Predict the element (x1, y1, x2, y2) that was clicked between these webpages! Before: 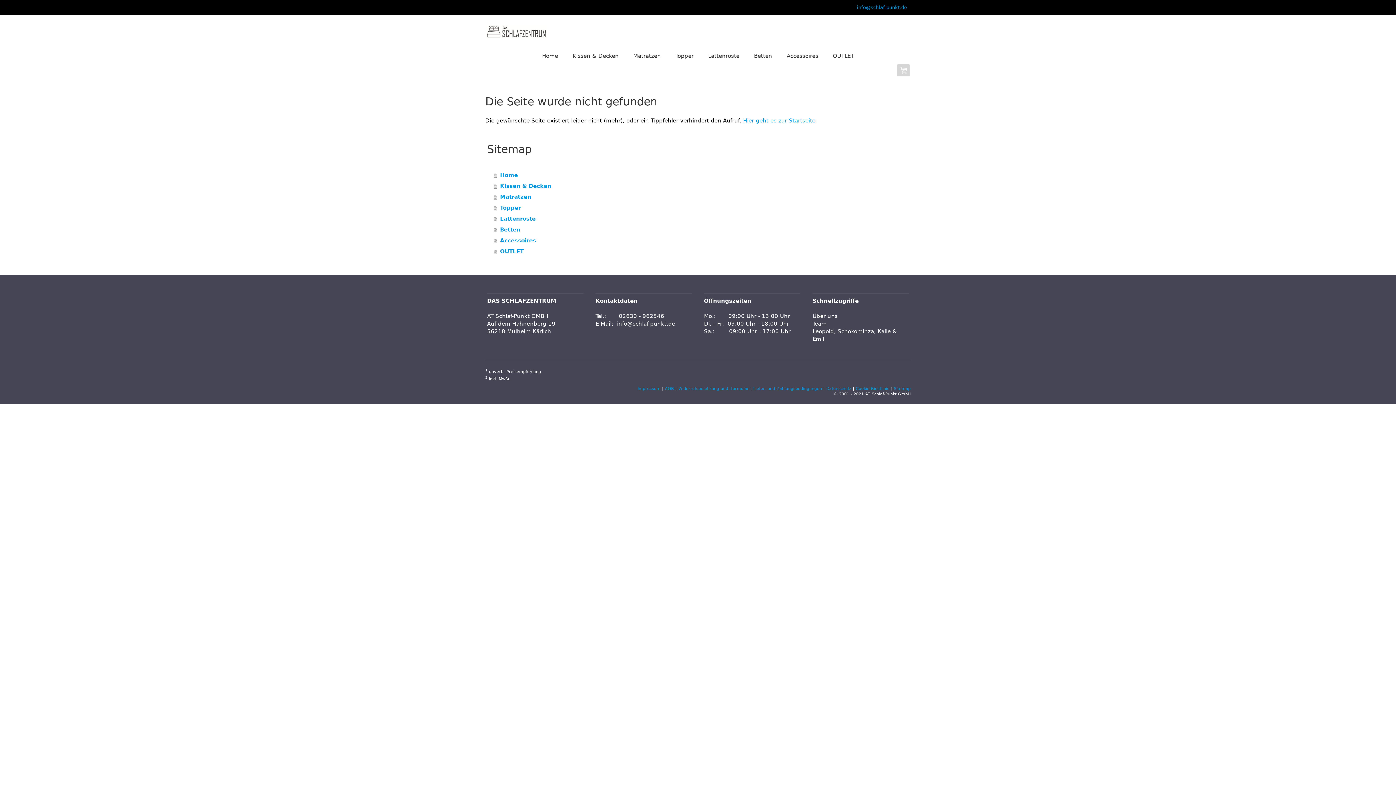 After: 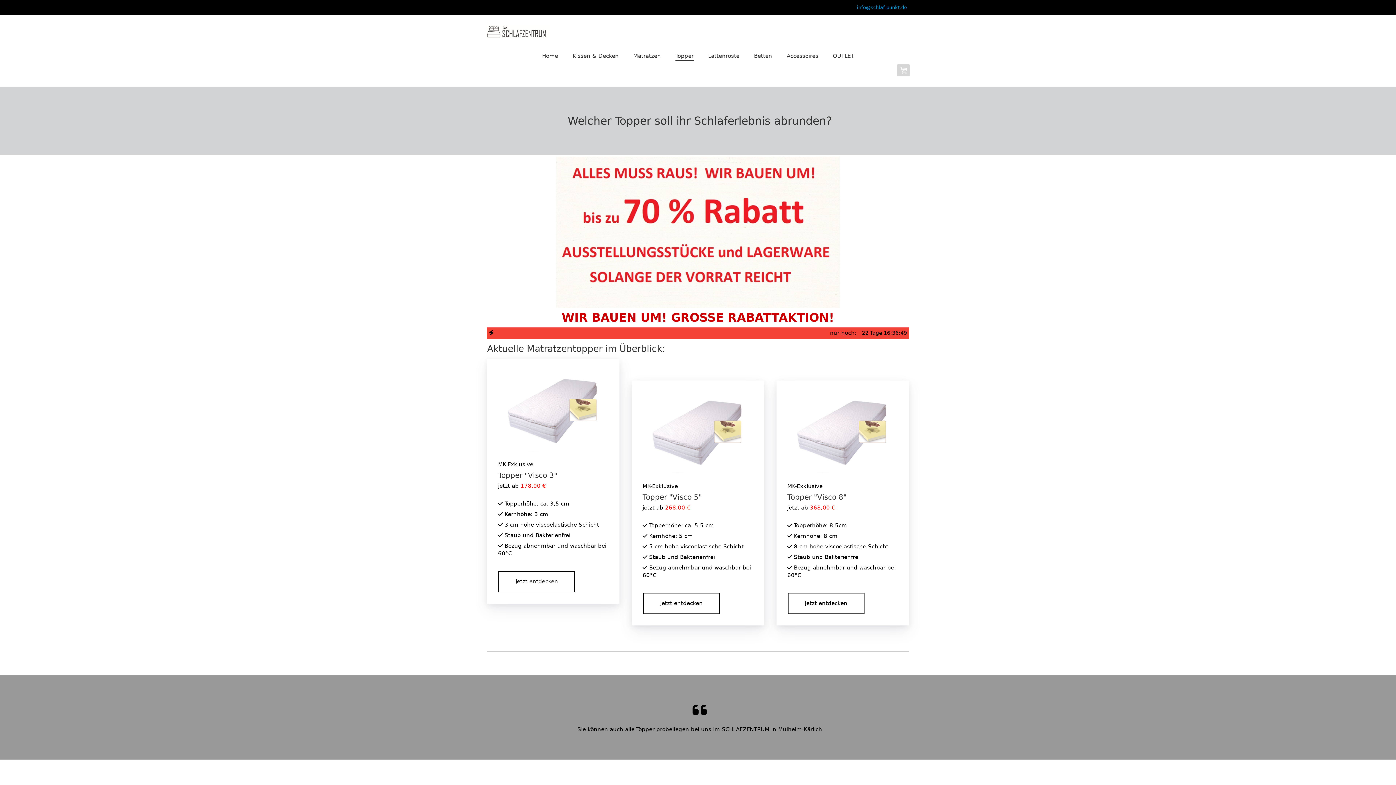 Action: label: Topper bbox: (675, 51, 693, 60)